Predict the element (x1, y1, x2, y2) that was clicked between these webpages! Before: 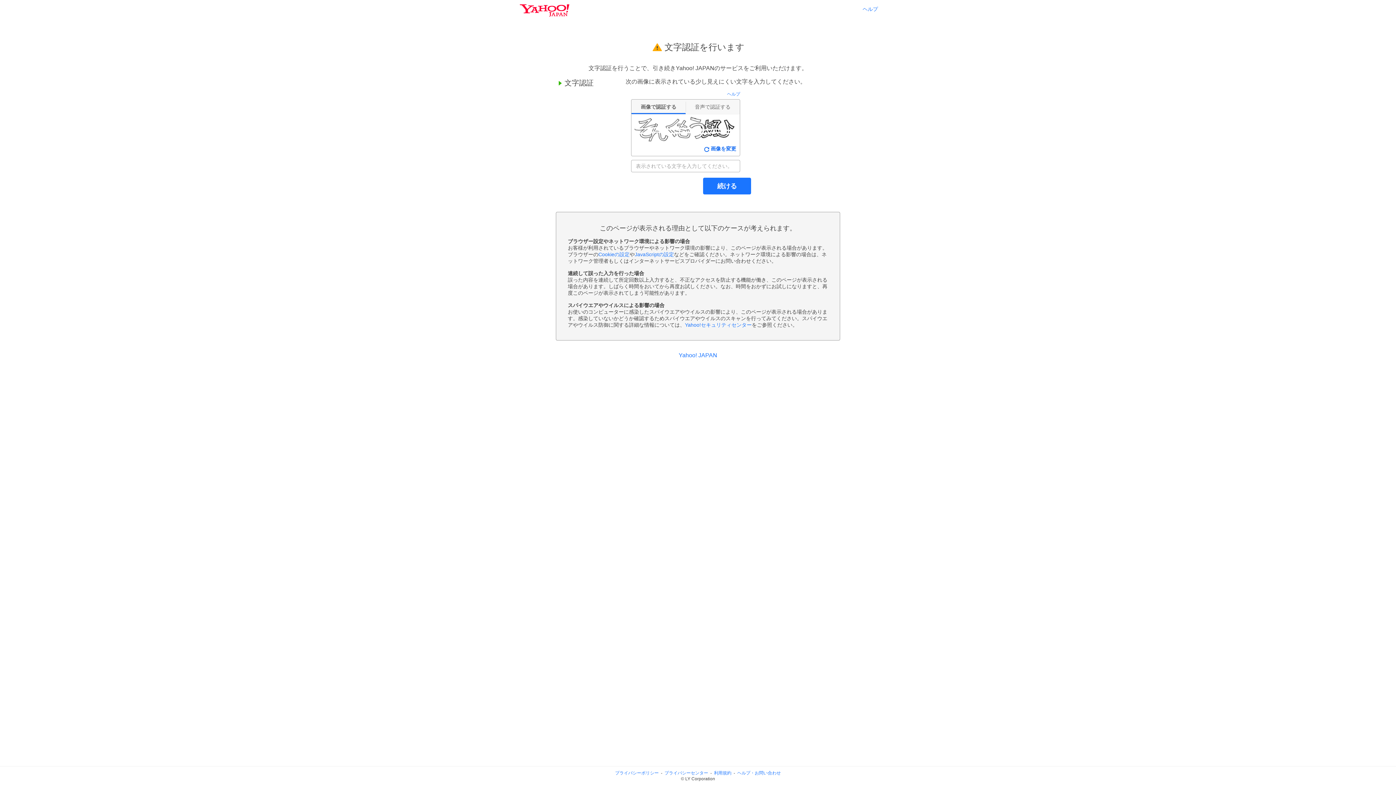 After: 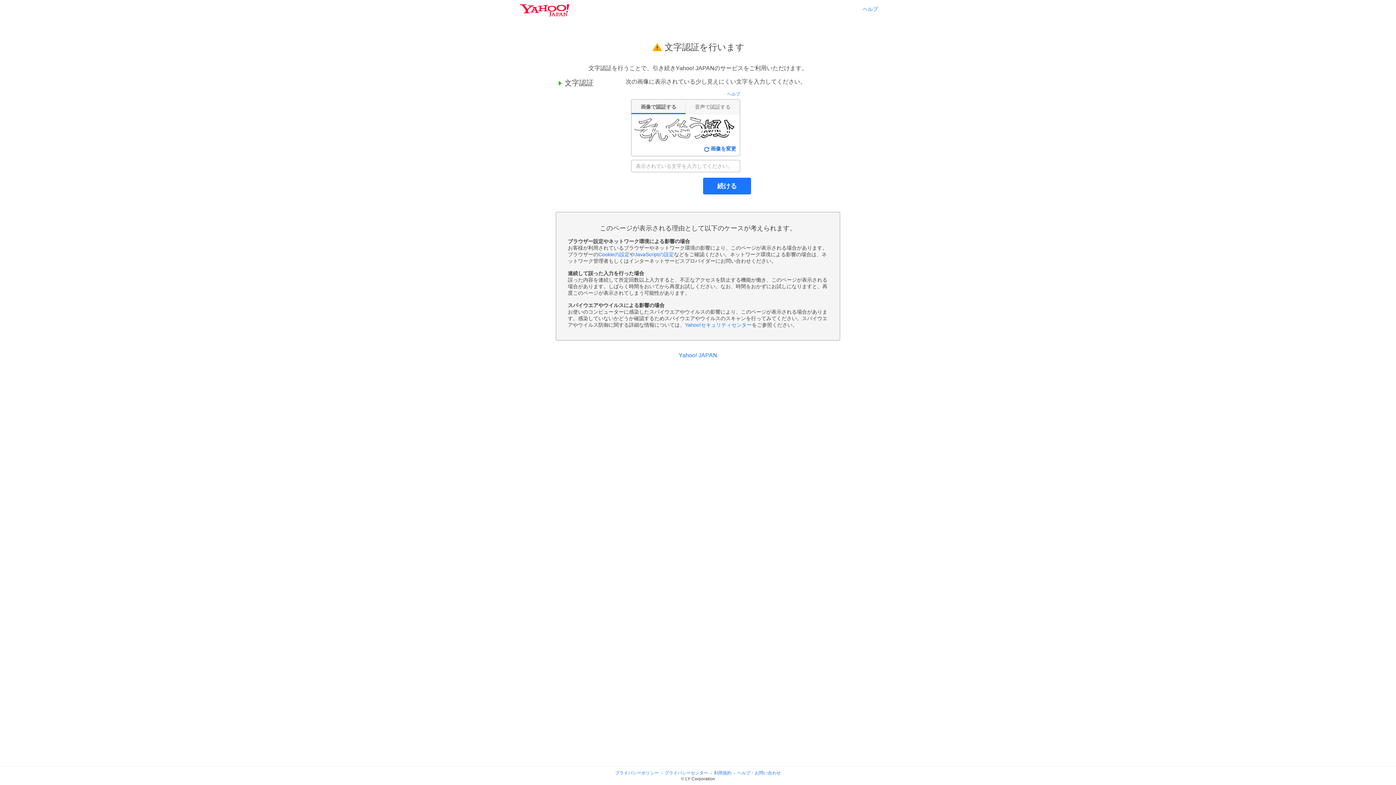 Action: label: ヘルプ・お問い合わせ bbox: (737, 770, 781, 776)